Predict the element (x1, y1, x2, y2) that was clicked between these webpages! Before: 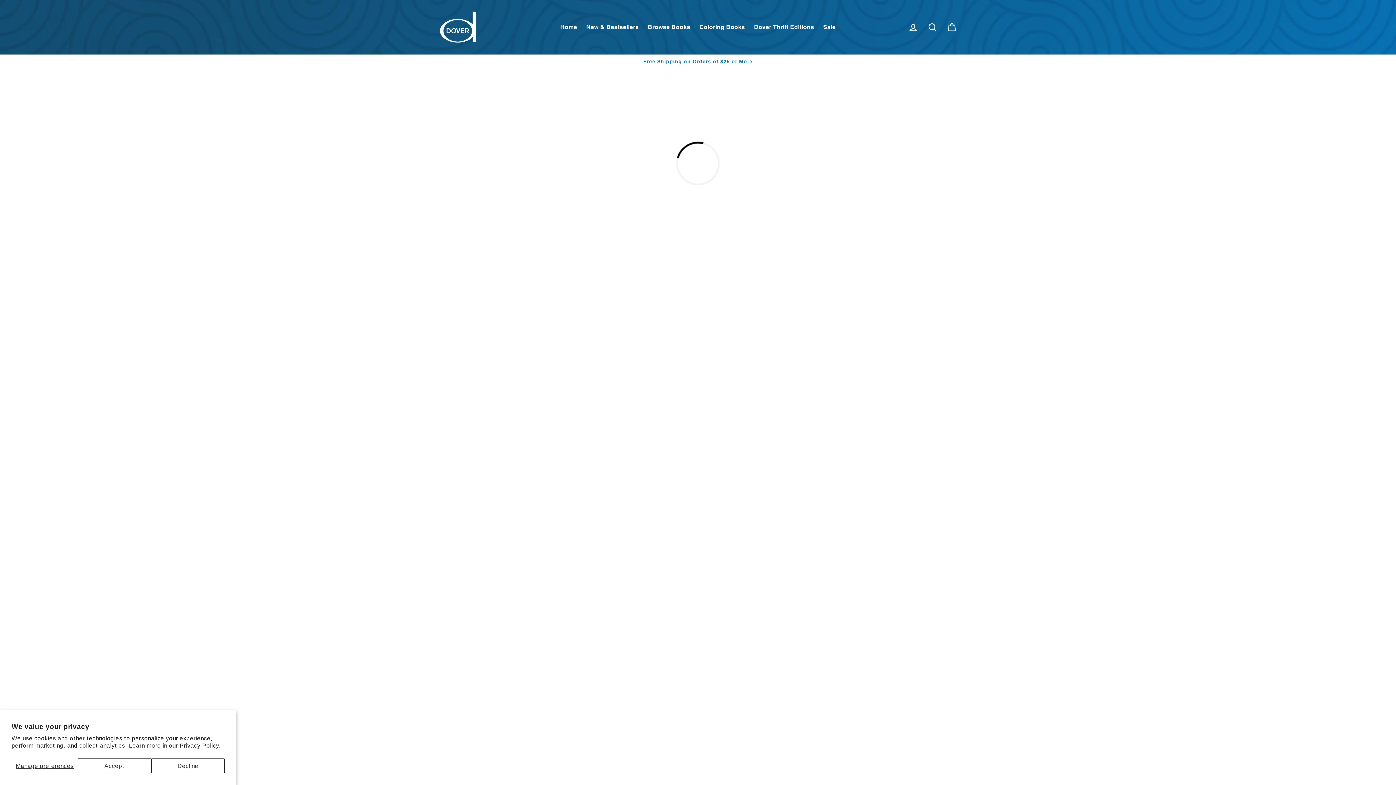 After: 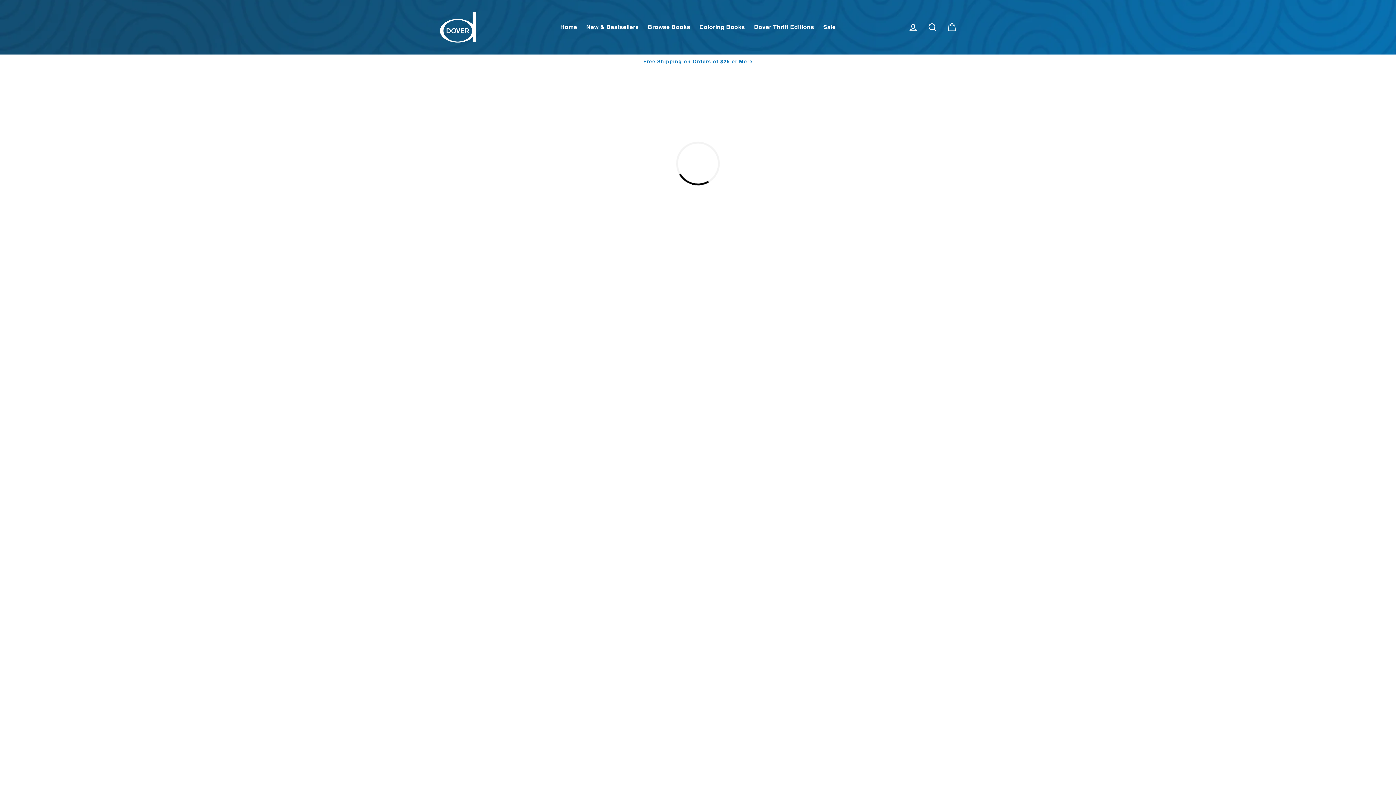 Action: label: Accept bbox: (77, 758, 151, 773)